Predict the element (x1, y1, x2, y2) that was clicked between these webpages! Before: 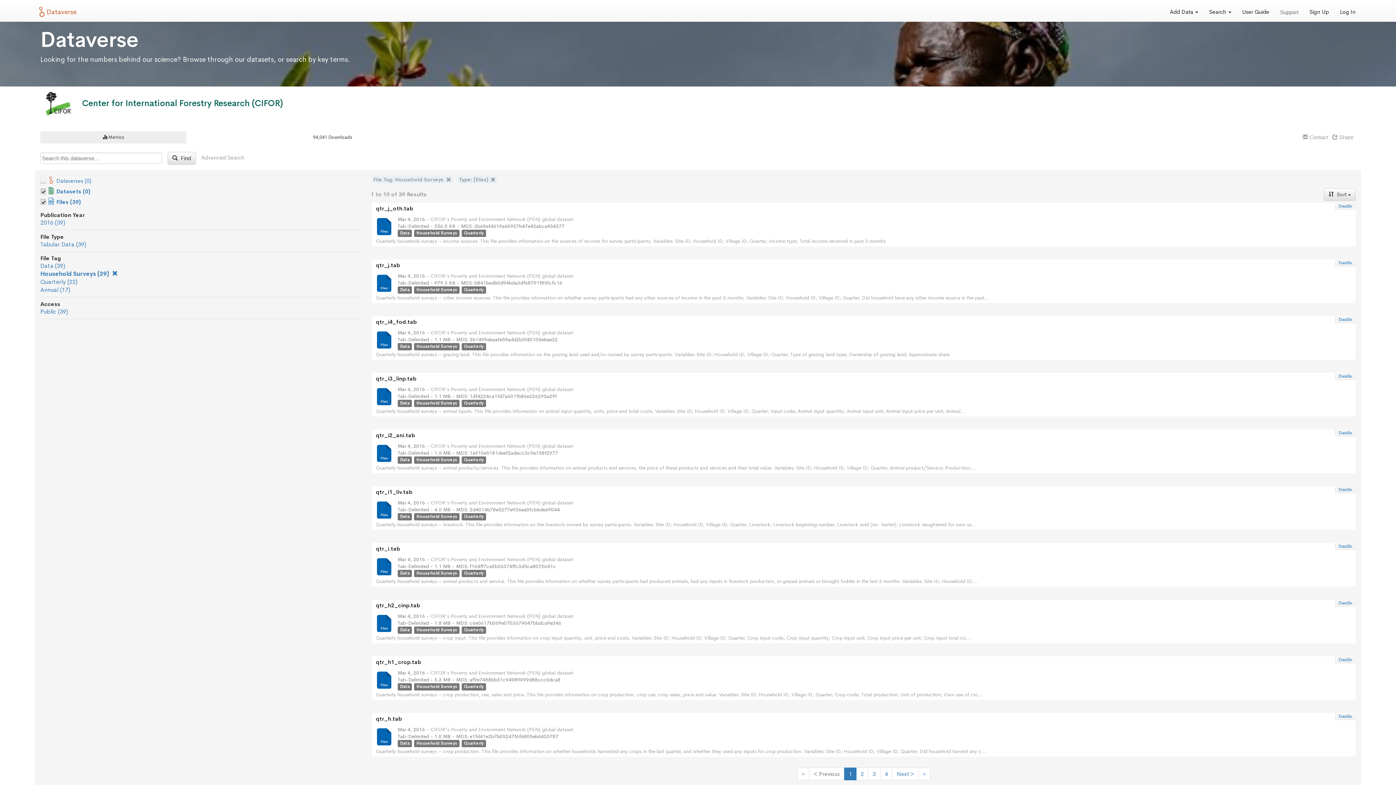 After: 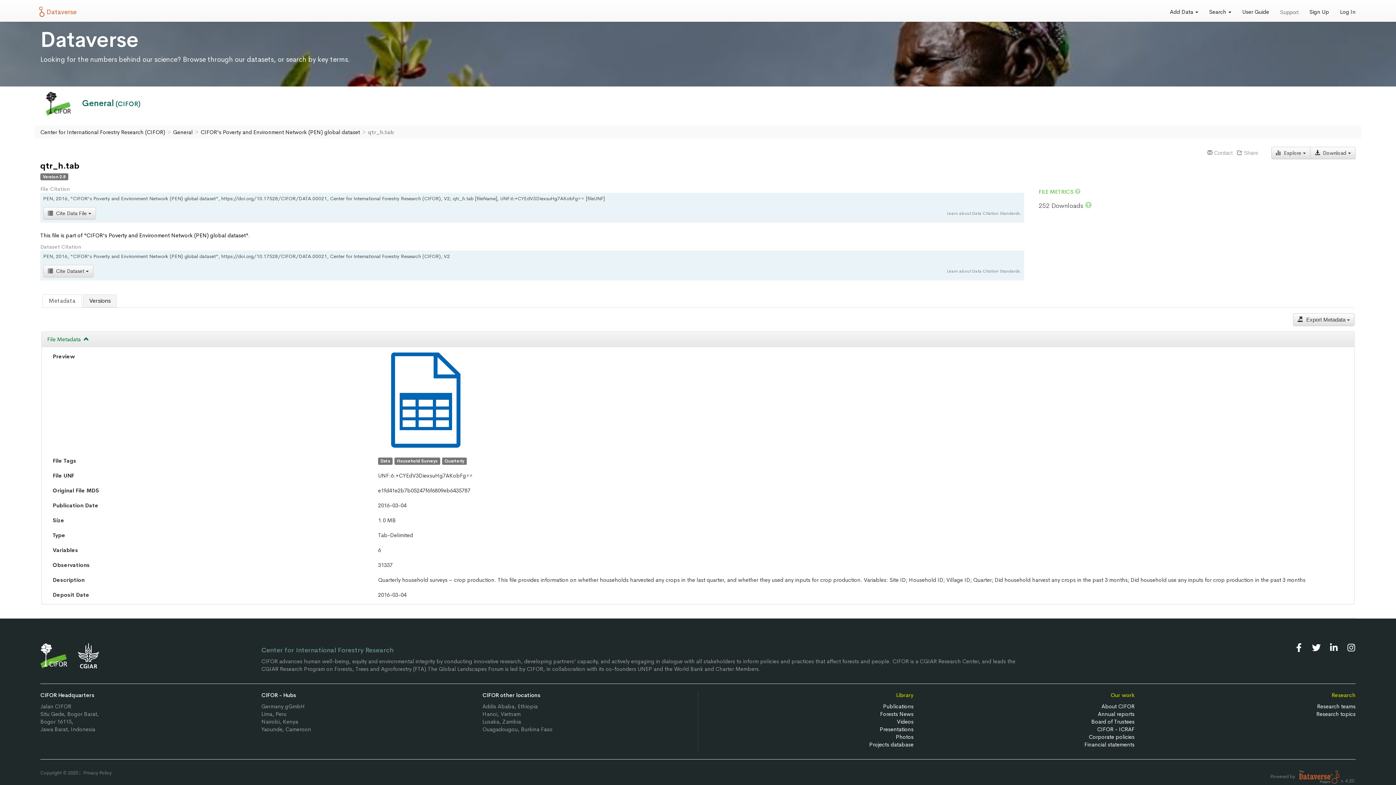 Action: bbox: (376, 728, 393, 745)